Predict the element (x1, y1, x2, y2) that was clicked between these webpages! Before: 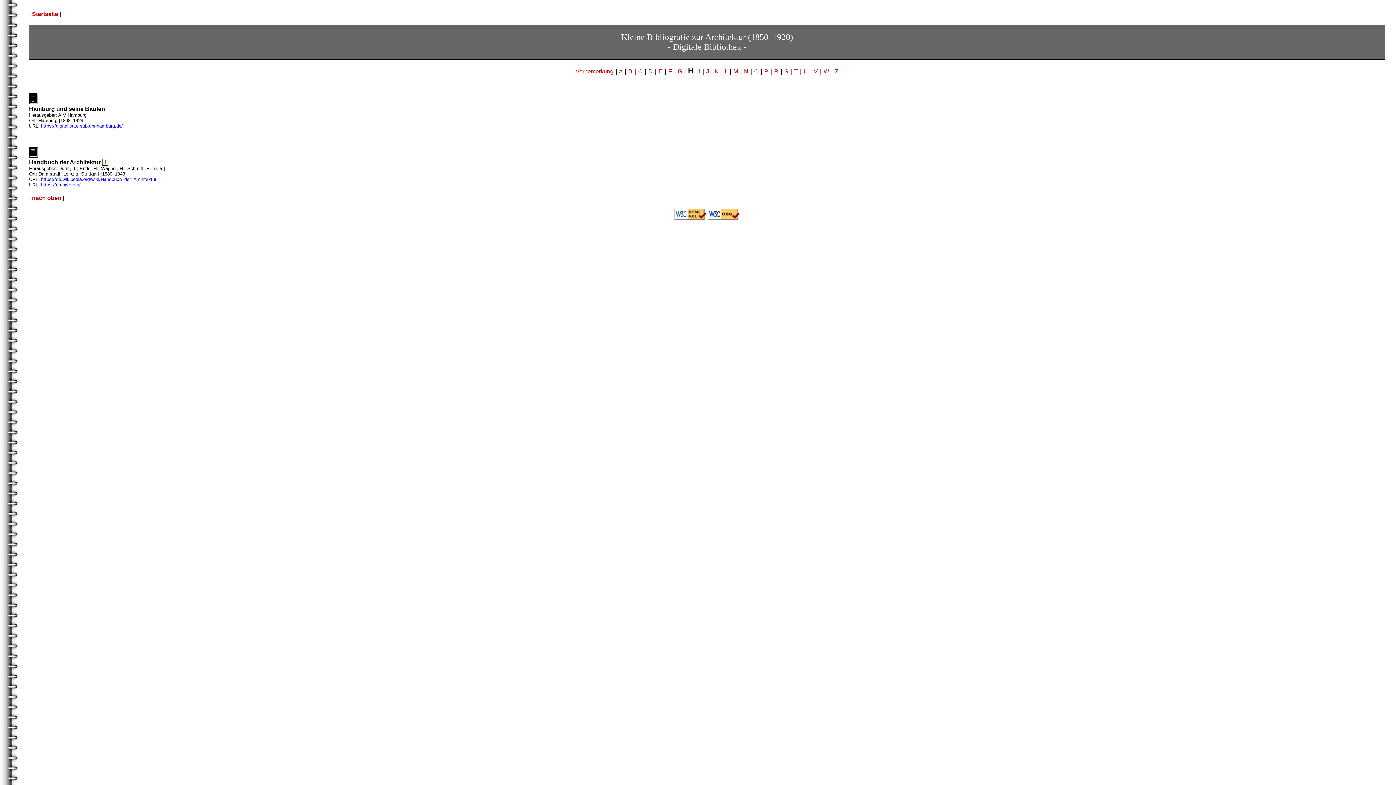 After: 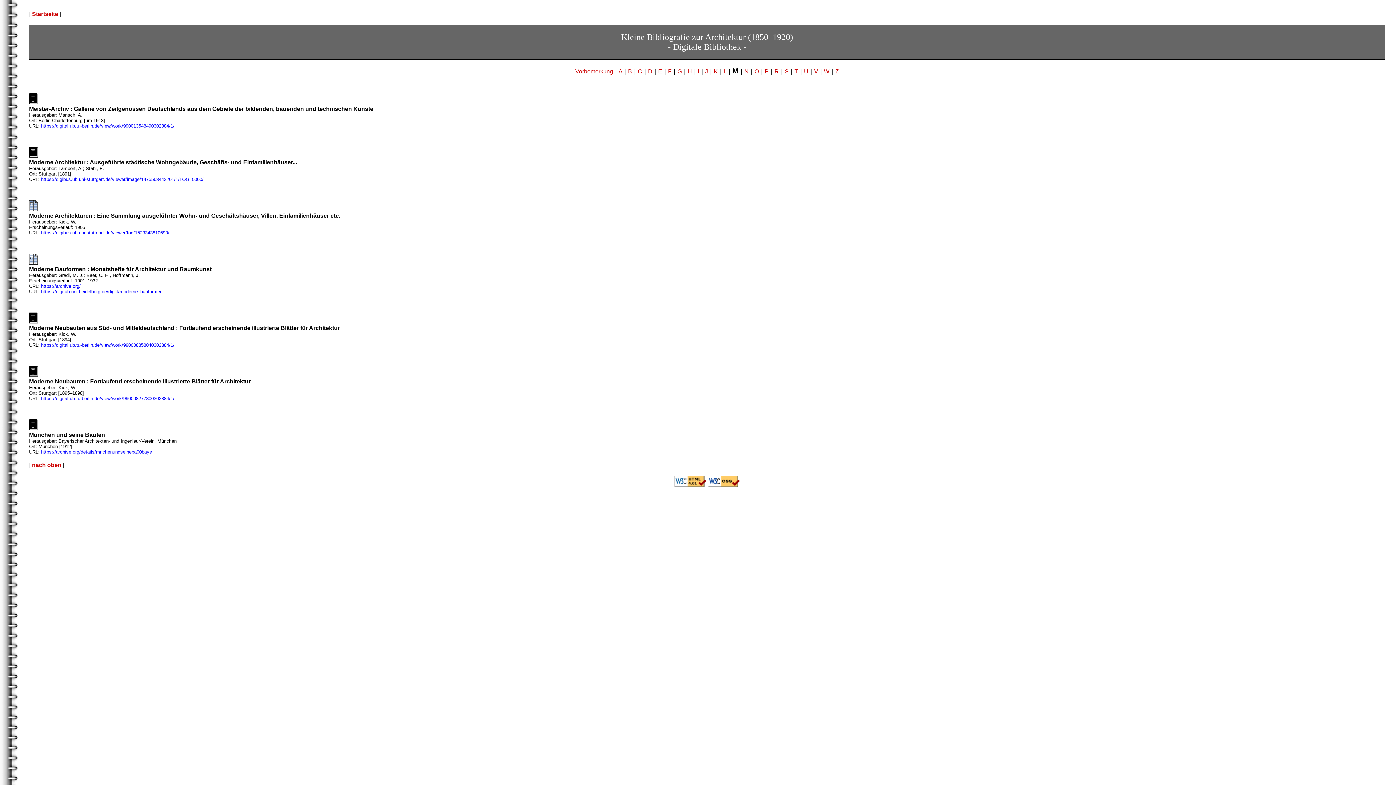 Action: bbox: (733, 68, 738, 74) label: M